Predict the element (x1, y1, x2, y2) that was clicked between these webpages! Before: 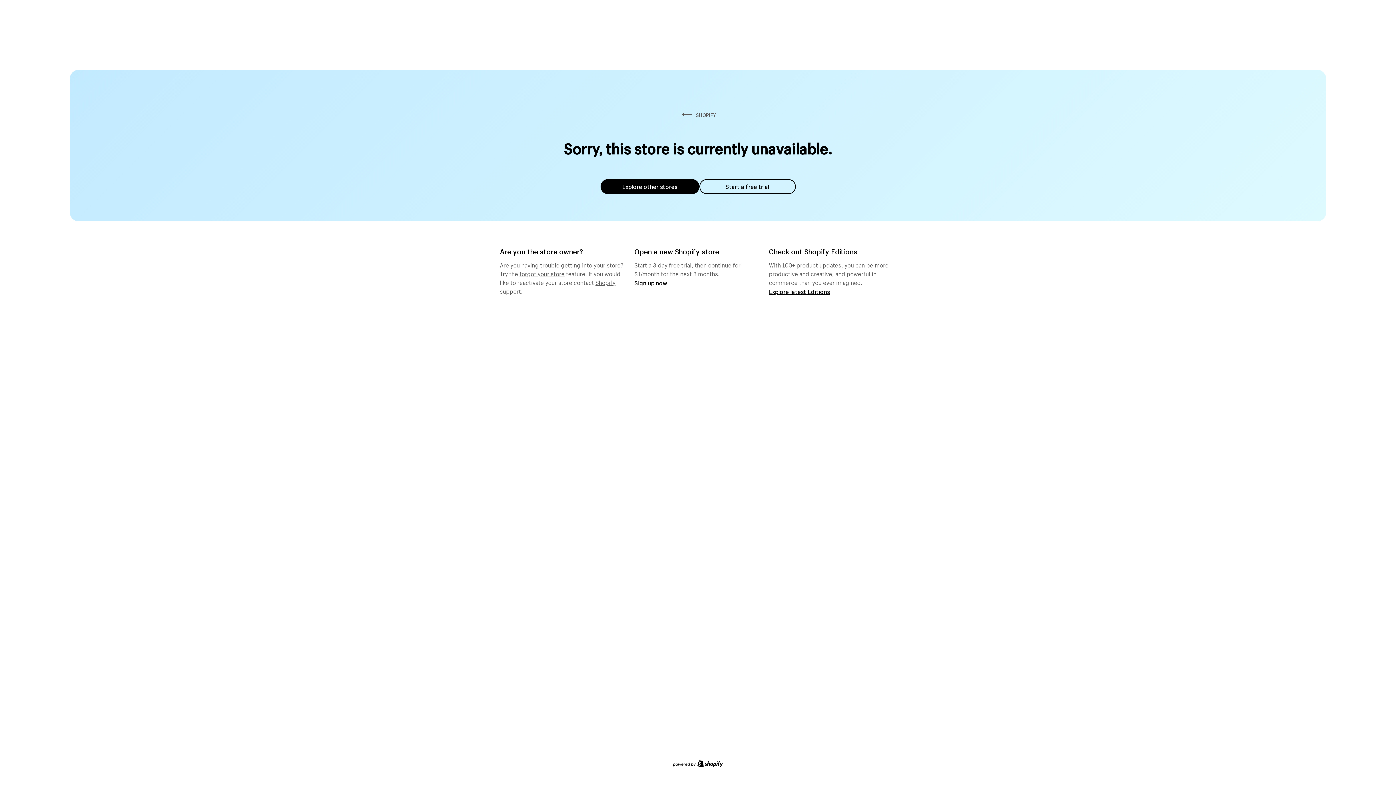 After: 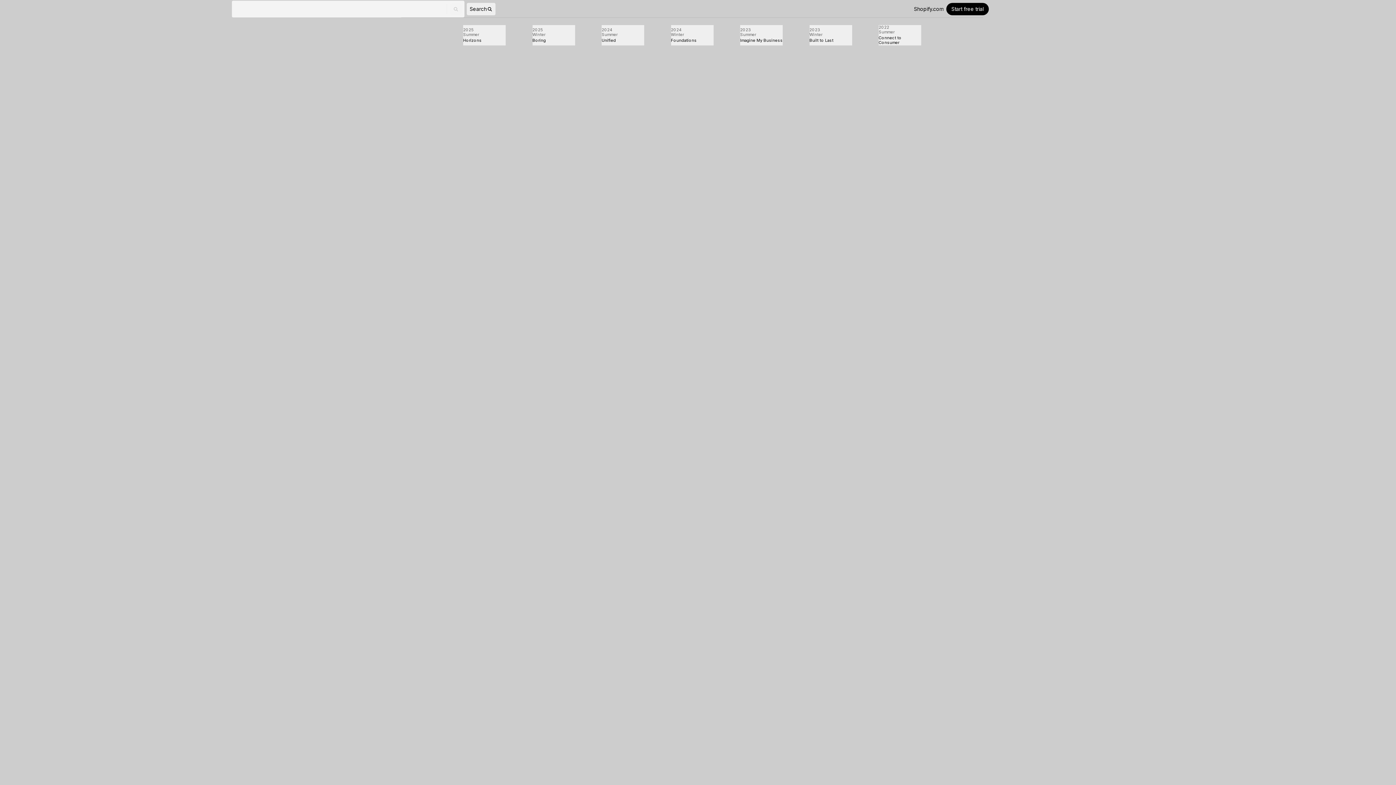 Action: label: Explore latest Editions bbox: (769, 287, 830, 295)